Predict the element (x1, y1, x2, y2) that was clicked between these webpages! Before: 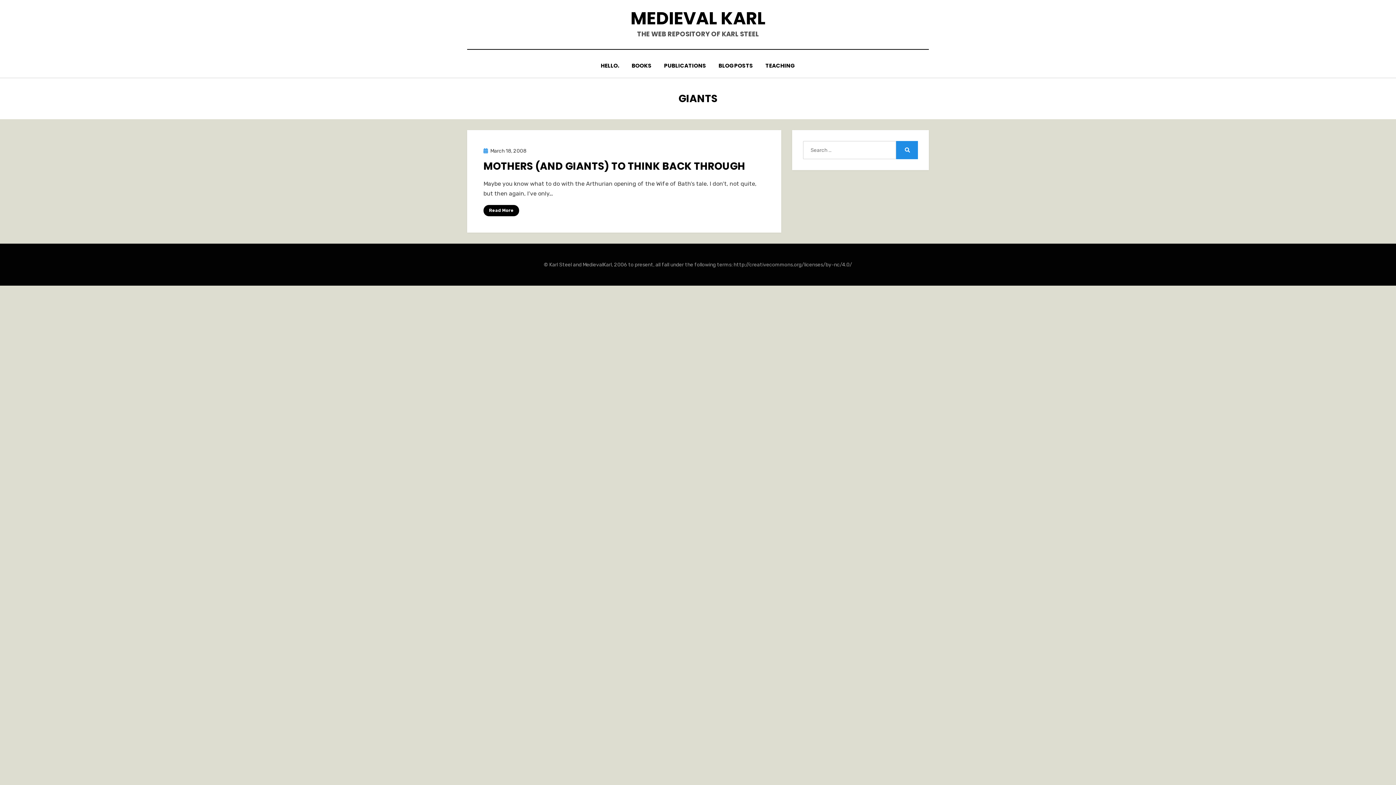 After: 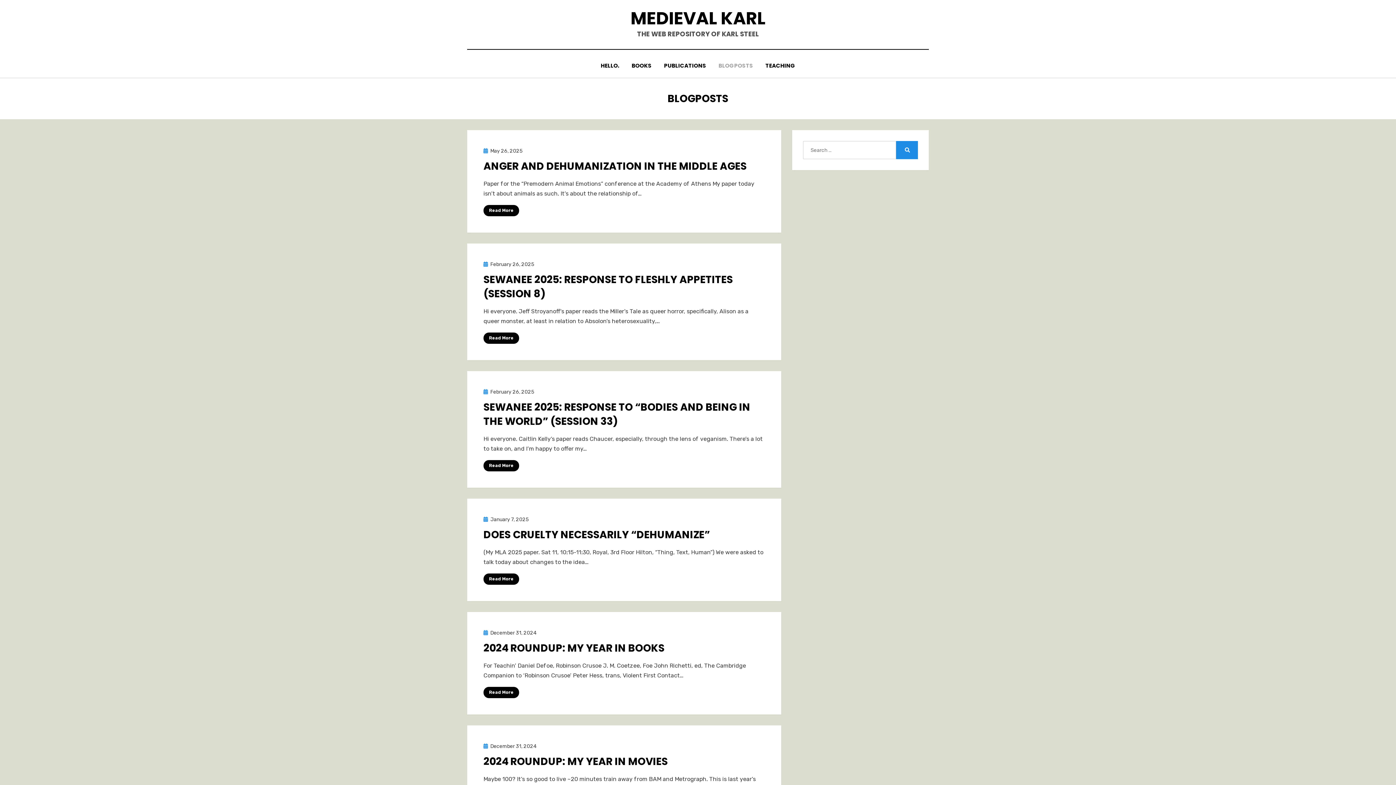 Action: label: BLOGPOSTS bbox: (712, 60, 759, 70)